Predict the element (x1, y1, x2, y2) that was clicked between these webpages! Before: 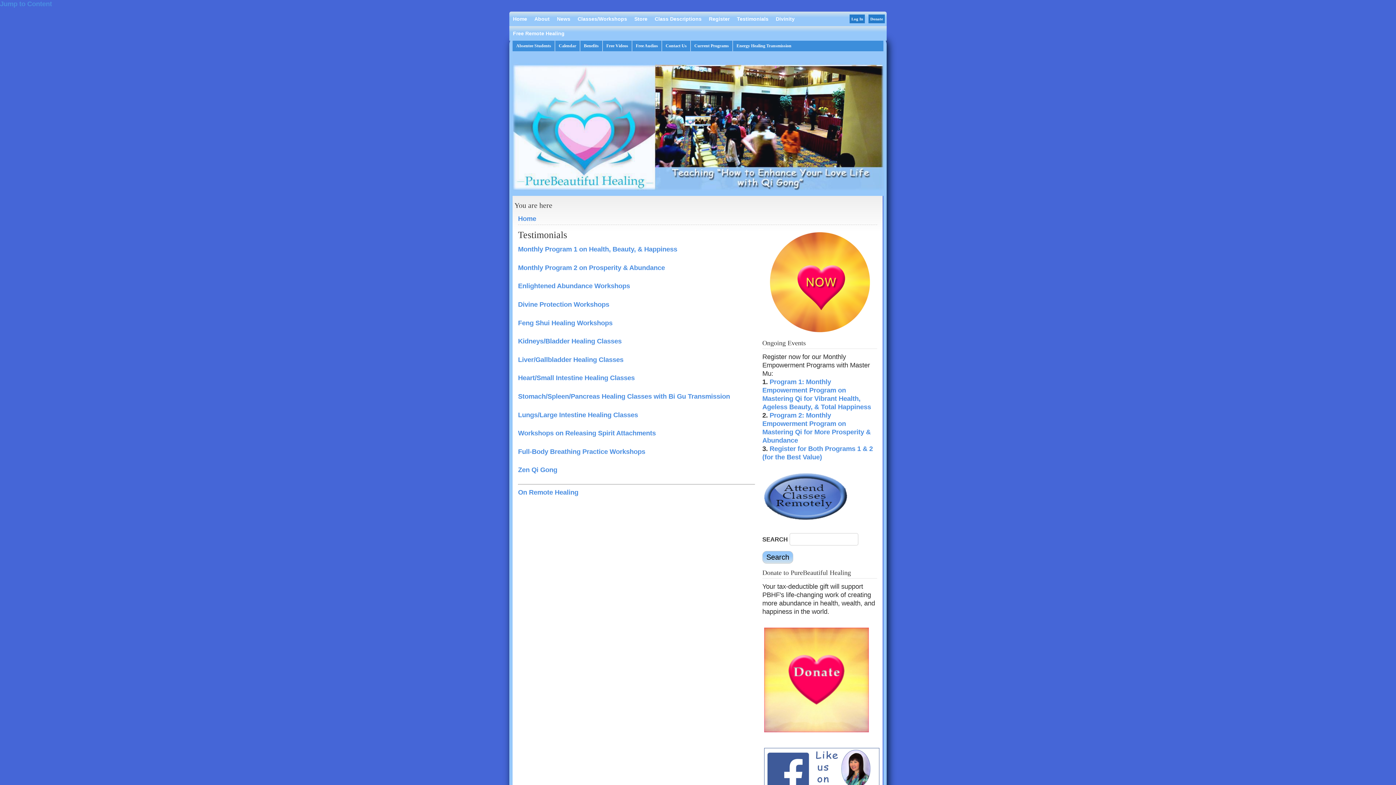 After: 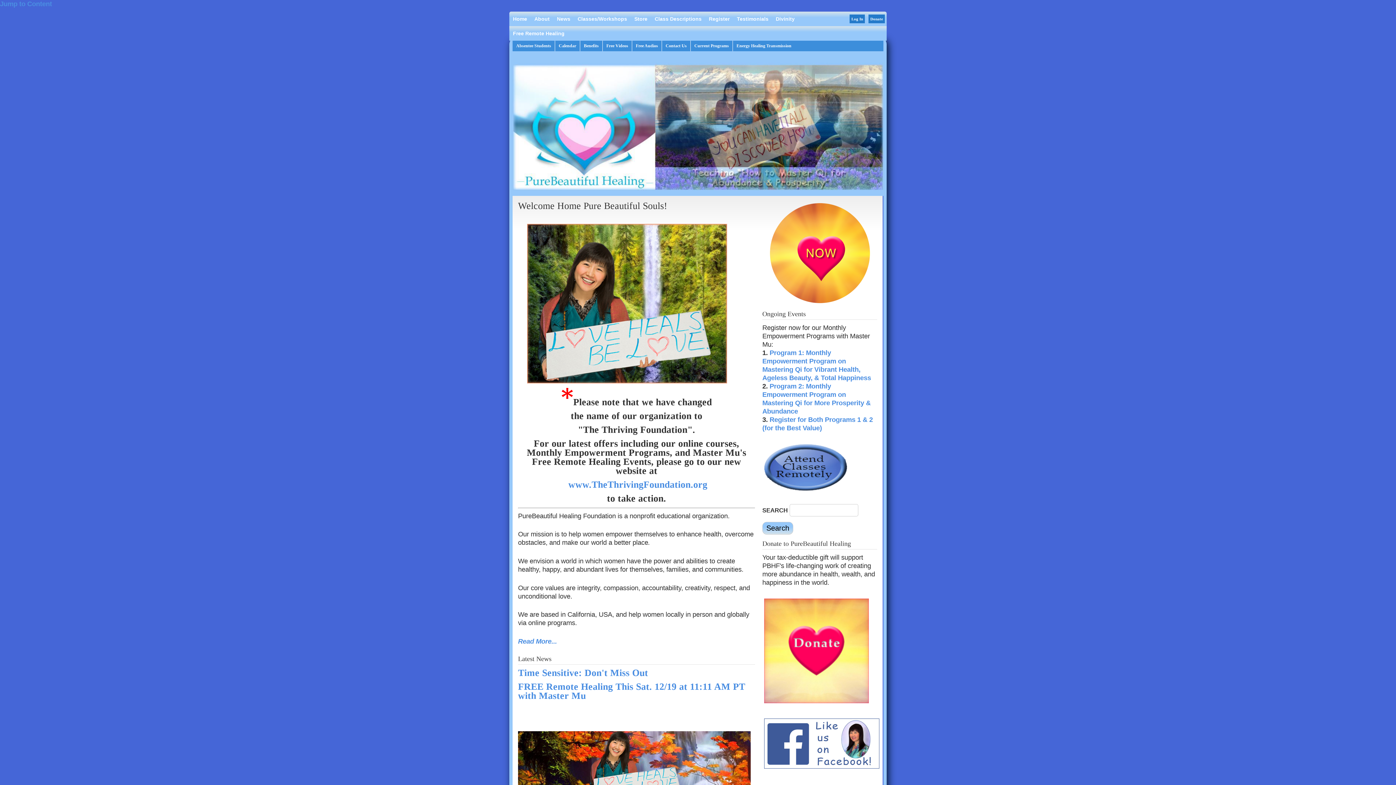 Action: bbox: (518, 214, 536, 222) label: Home